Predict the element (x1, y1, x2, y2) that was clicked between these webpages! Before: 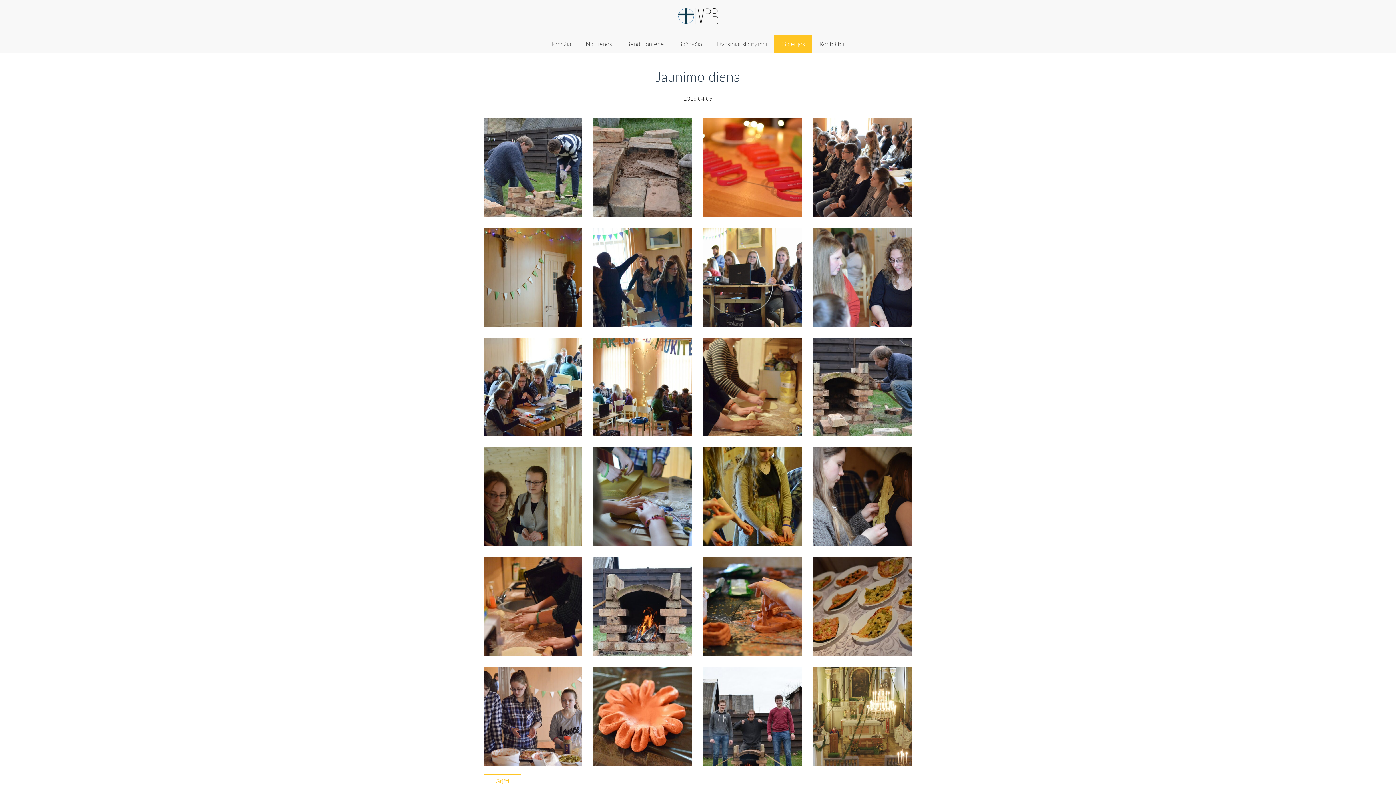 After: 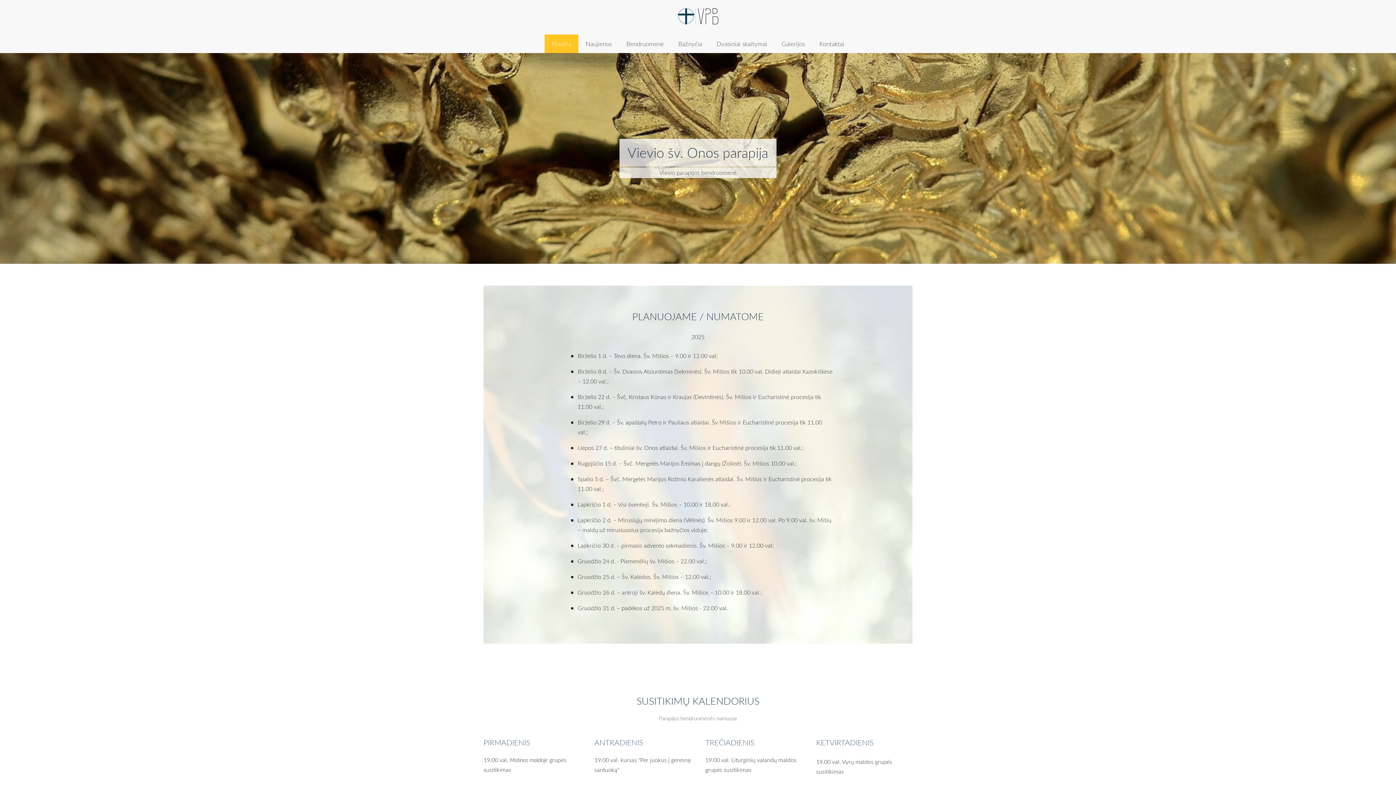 Action: bbox: (544, 34, 578, 53) label: Pradžia